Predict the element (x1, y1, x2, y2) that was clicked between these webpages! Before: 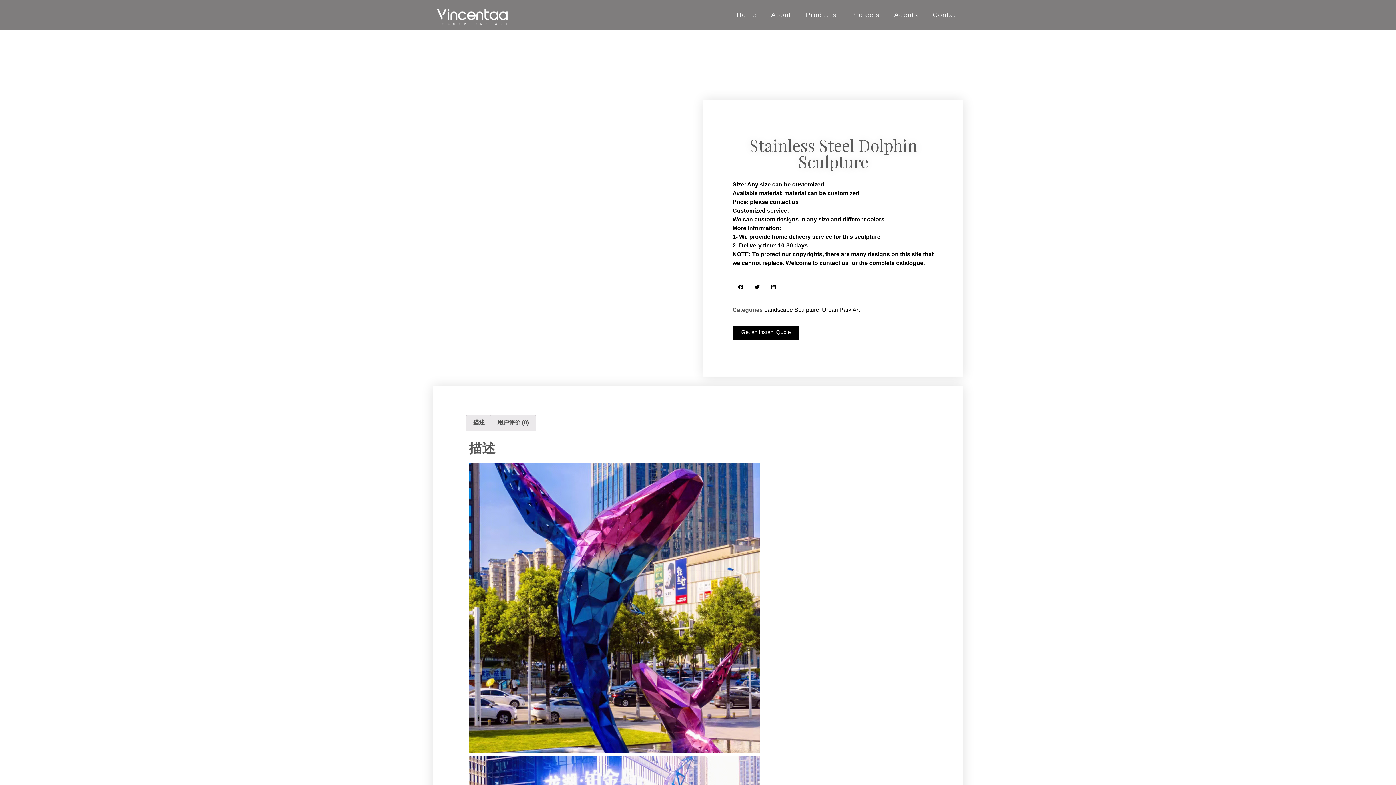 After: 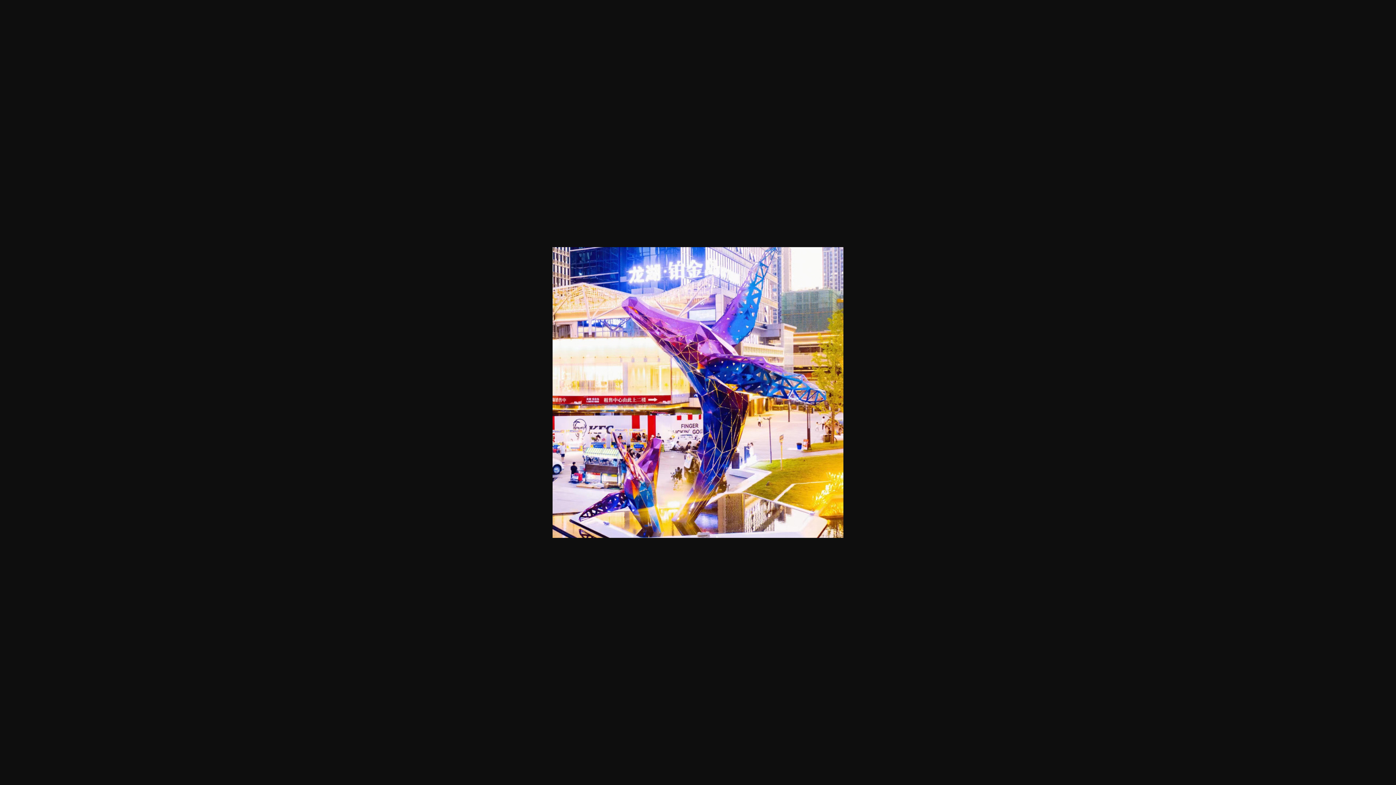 Action: bbox: (436, 103, 694, 361)